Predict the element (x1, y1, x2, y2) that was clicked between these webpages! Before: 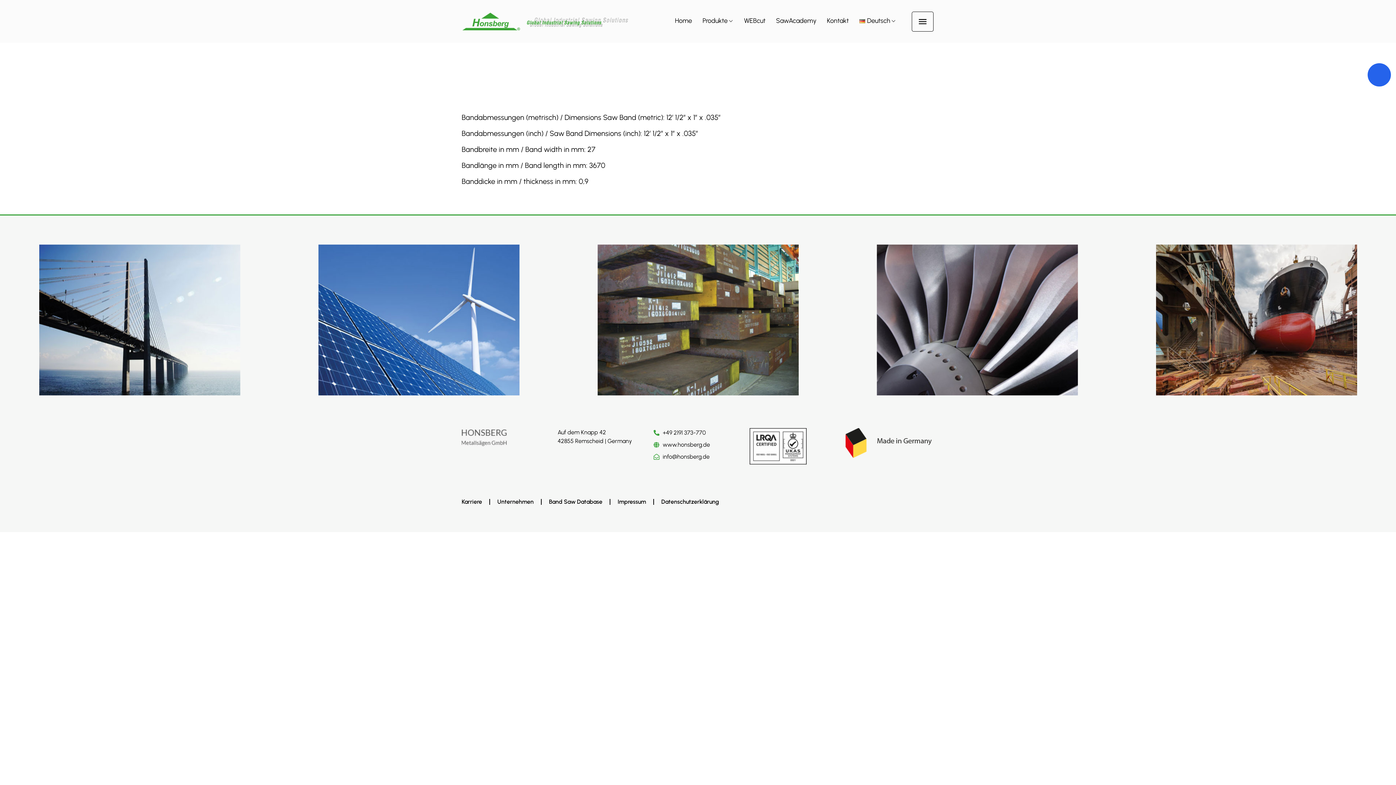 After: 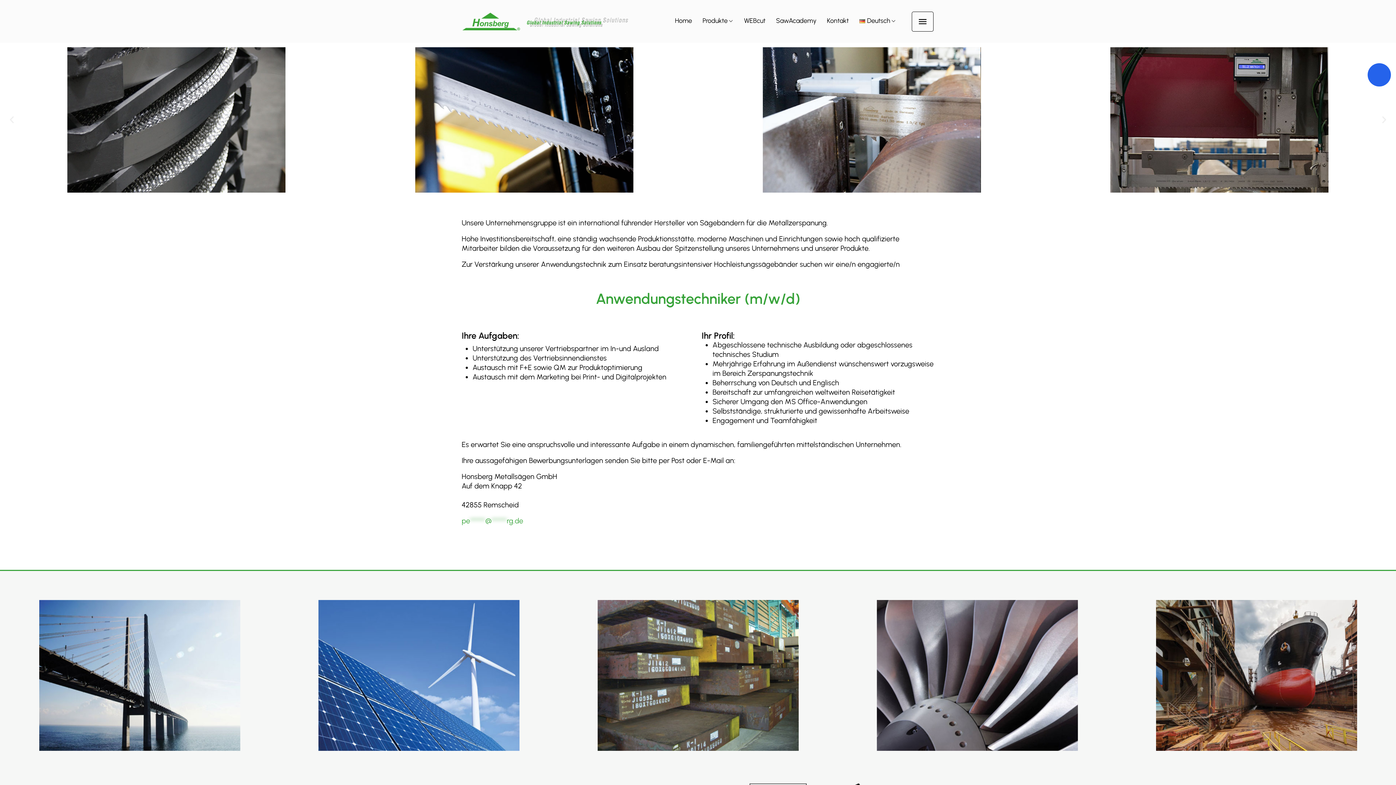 Action: bbox: (461, 493, 482, 510) label: Karriere